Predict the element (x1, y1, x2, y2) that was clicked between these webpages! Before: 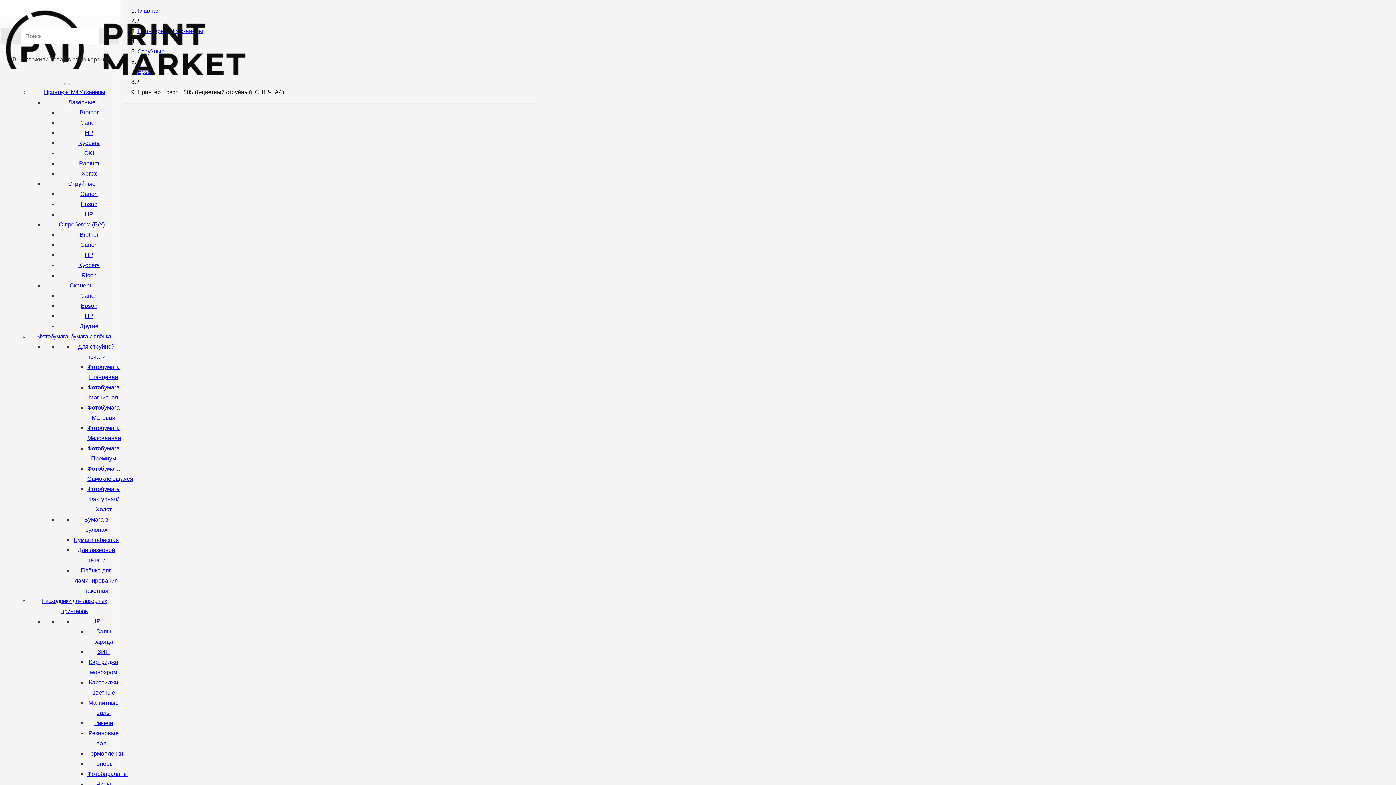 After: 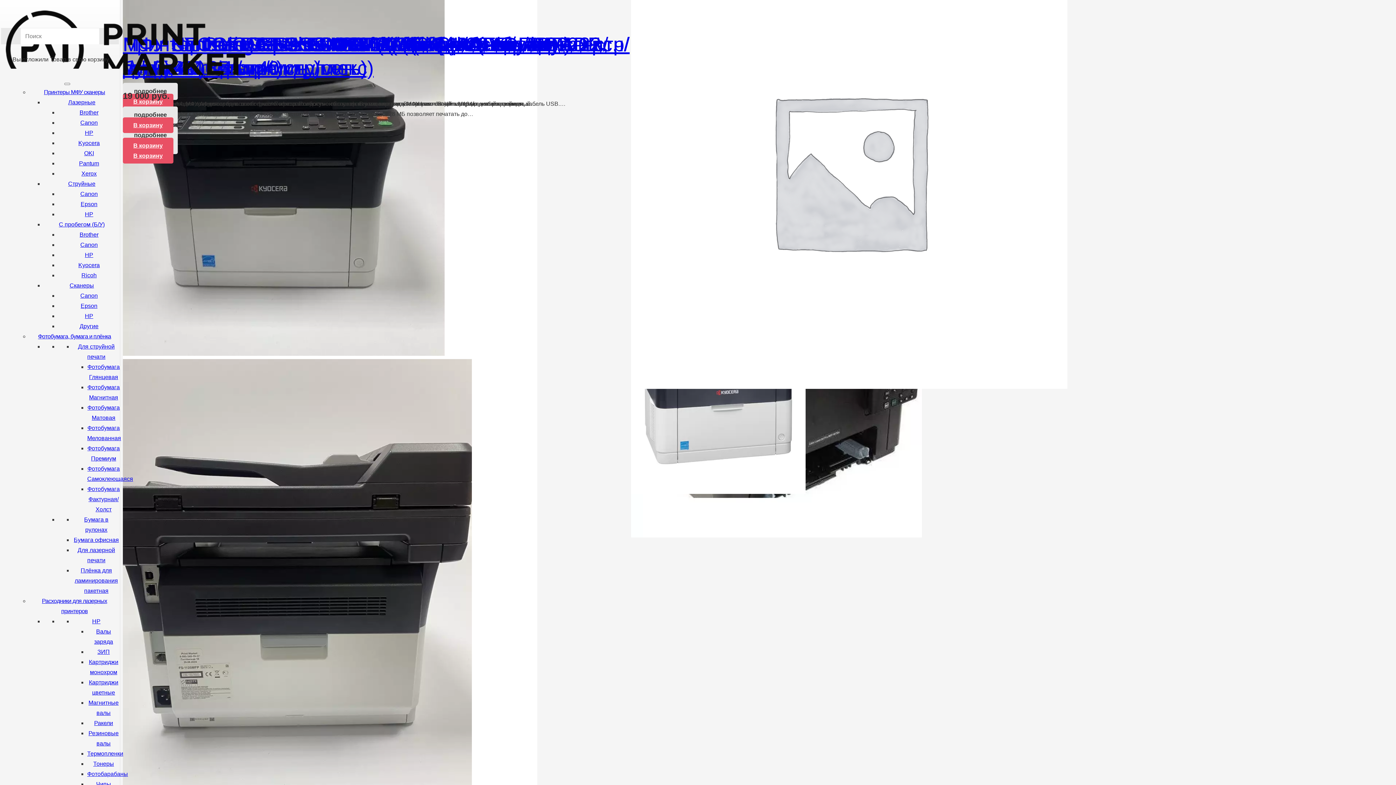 Action: label: Ссылка bbox: (5, 83, 245, 89)